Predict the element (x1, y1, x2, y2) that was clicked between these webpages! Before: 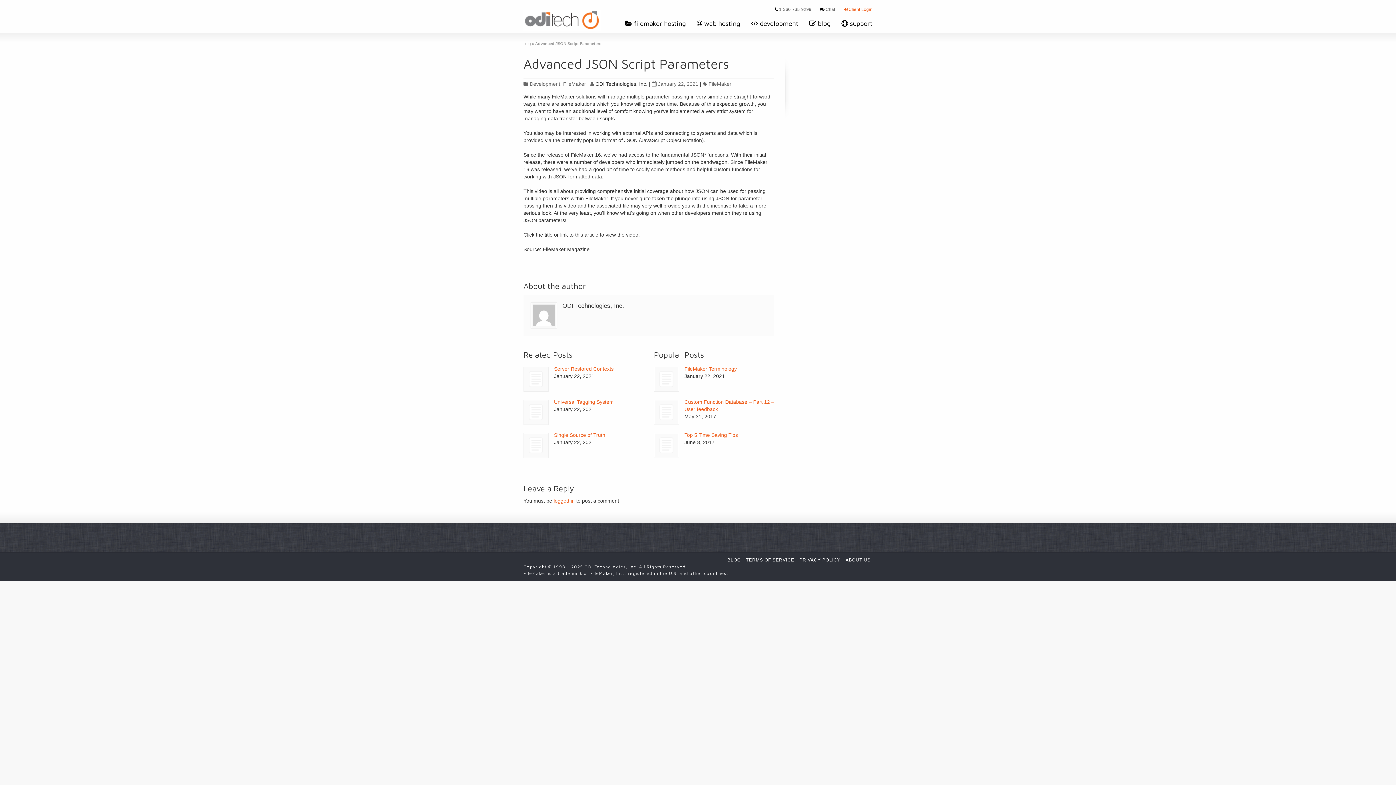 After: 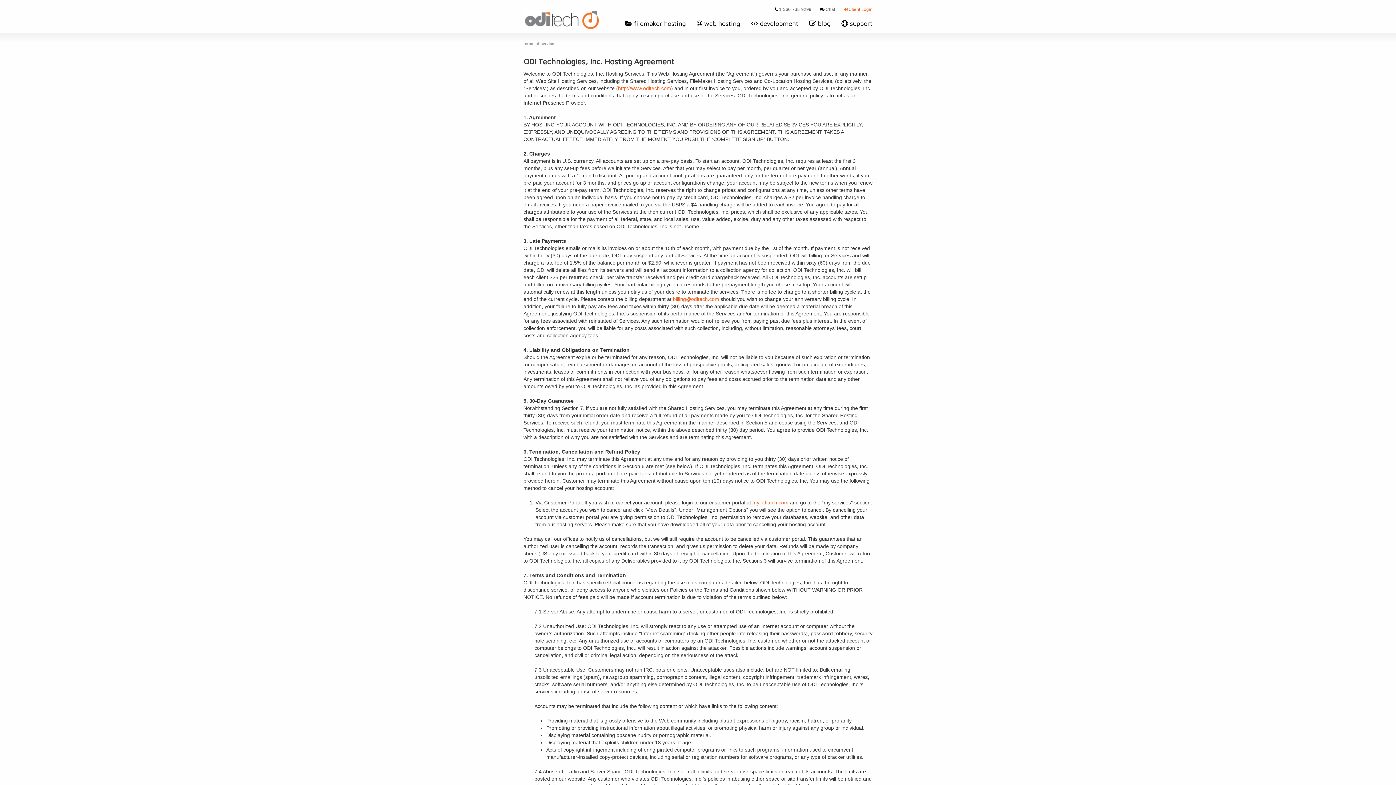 Action: bbox: (744, 557, 796, 562) label: TERMS OF SERVICE